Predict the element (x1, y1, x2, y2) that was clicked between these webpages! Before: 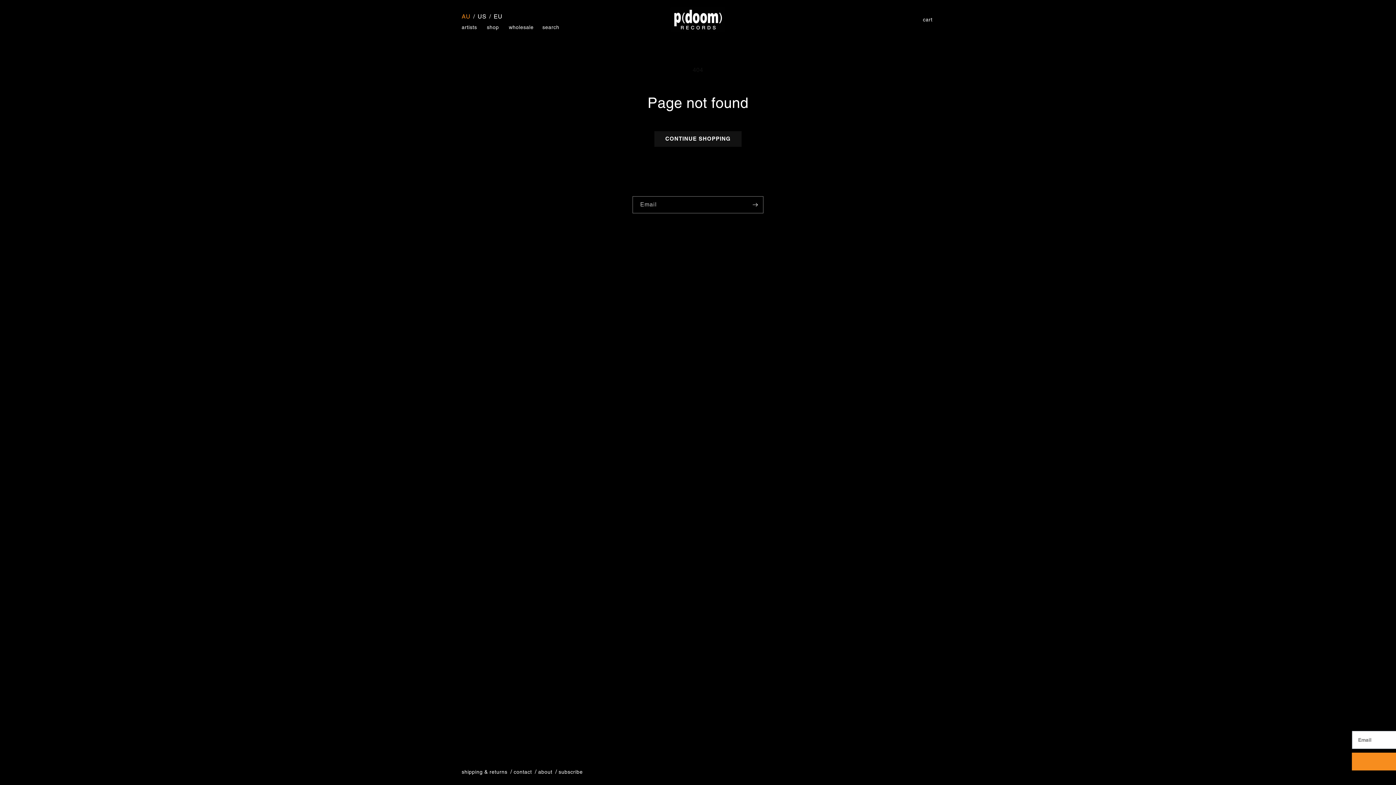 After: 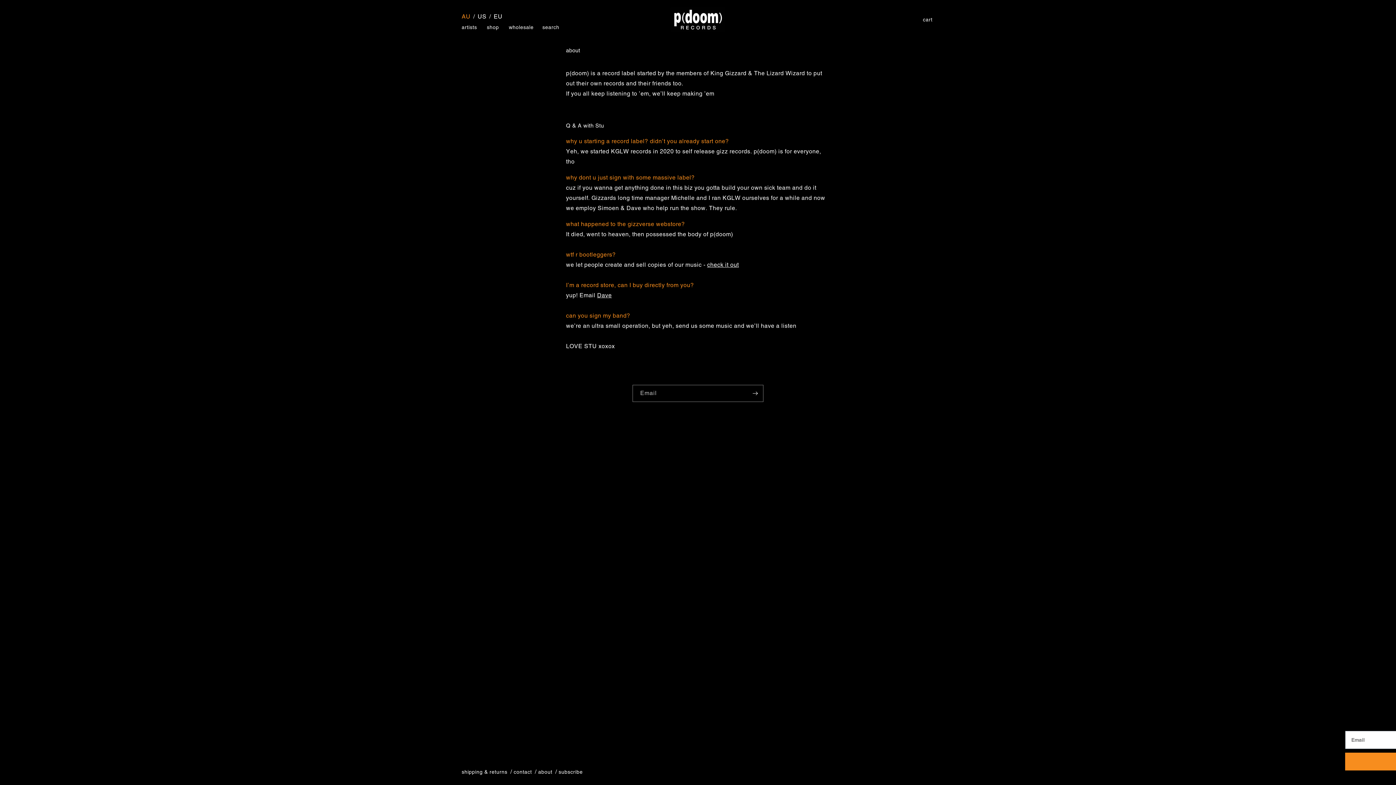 Action: bbox: (538, 766, 552, 778) label: about